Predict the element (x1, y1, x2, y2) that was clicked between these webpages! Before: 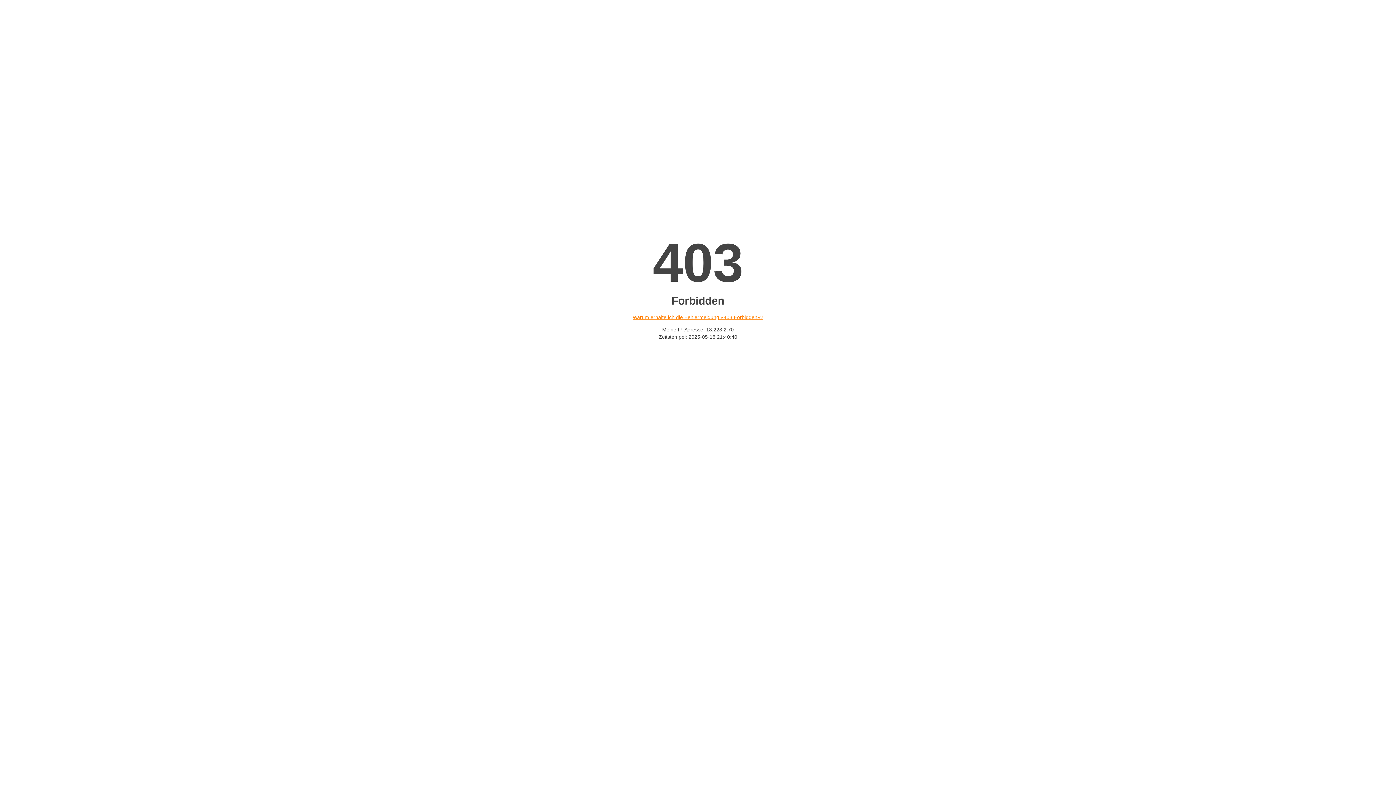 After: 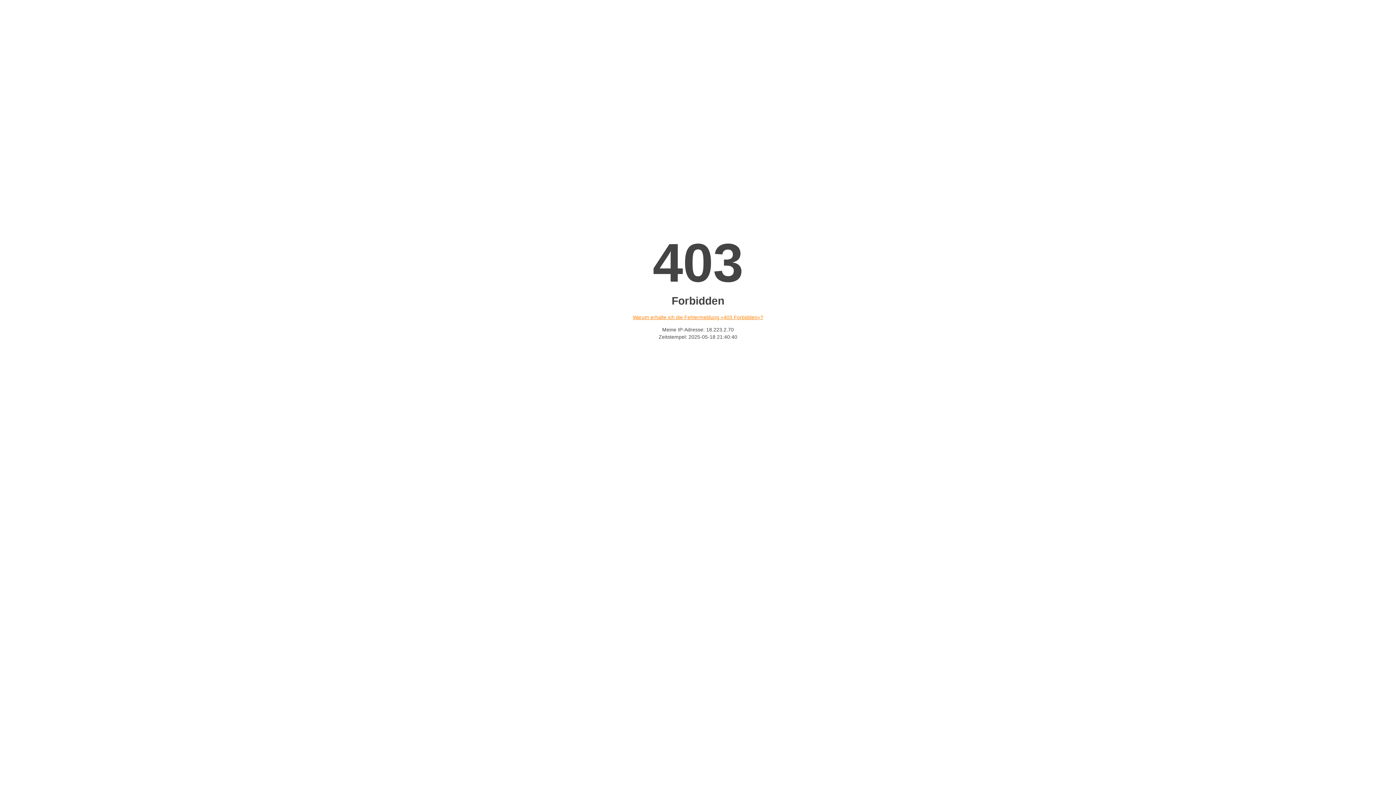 Action: bbox: (632, 314, 763, 320) label: Warum erhalte ich die Fehlermeldung «403 Forbidden»?